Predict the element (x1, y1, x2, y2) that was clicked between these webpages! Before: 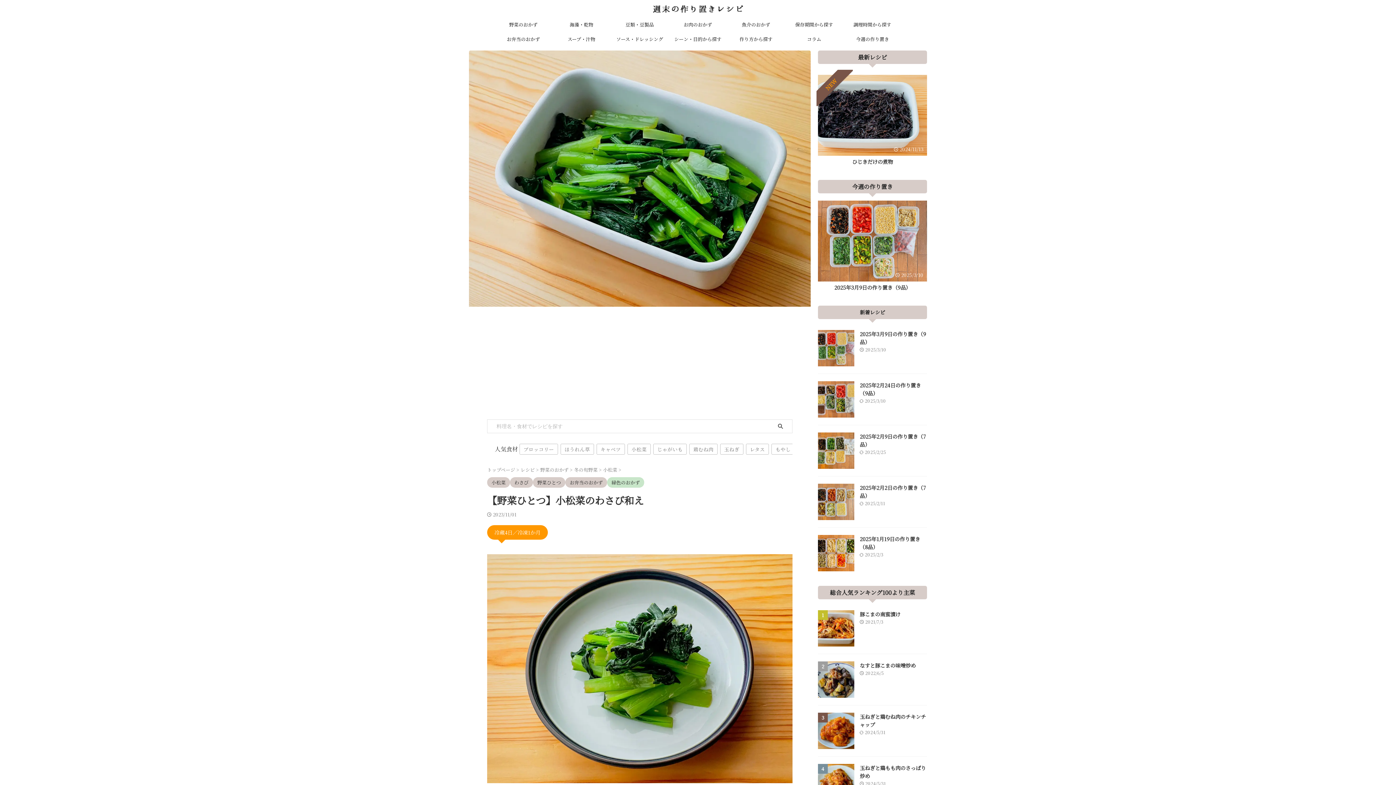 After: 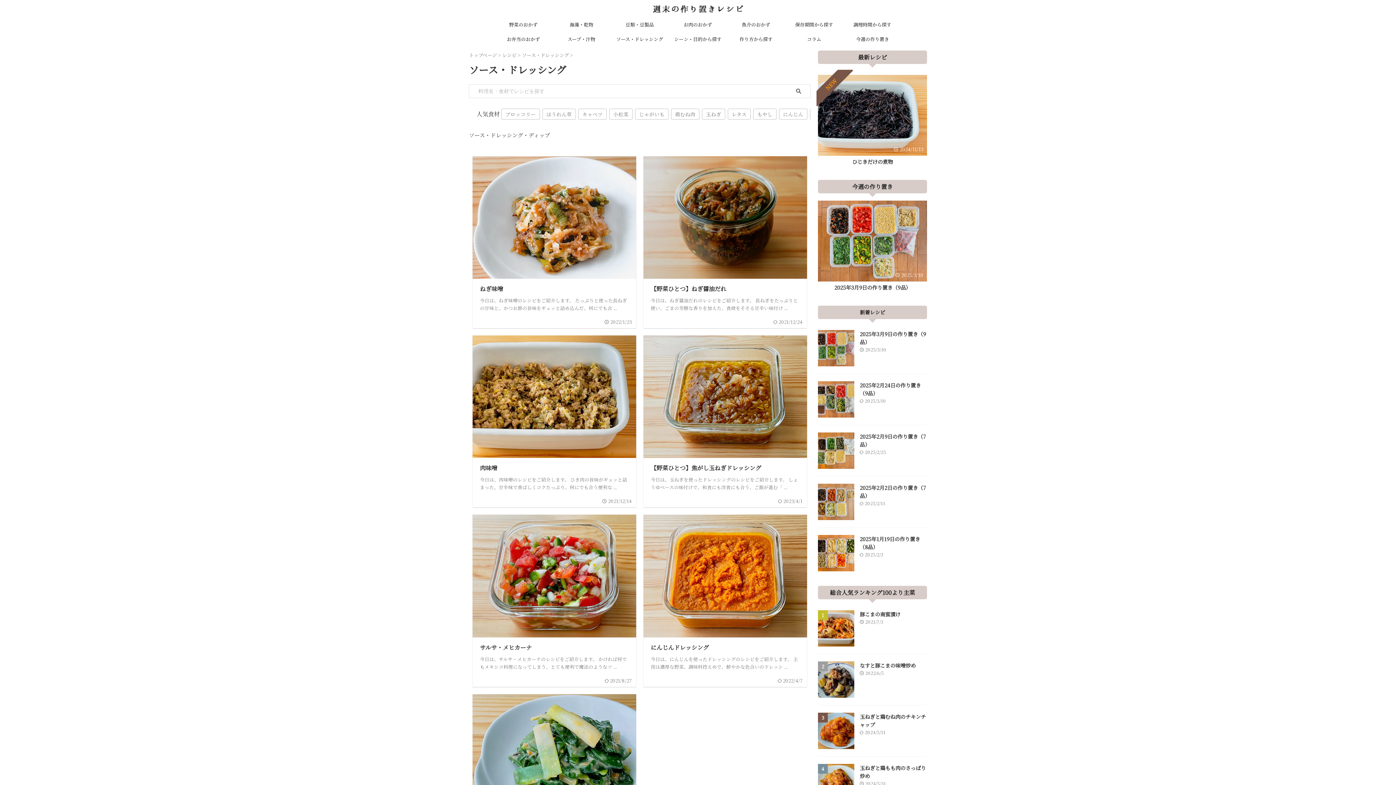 Action: label: ソース・ドレッシング bbox: (610, 30, 668, 44)